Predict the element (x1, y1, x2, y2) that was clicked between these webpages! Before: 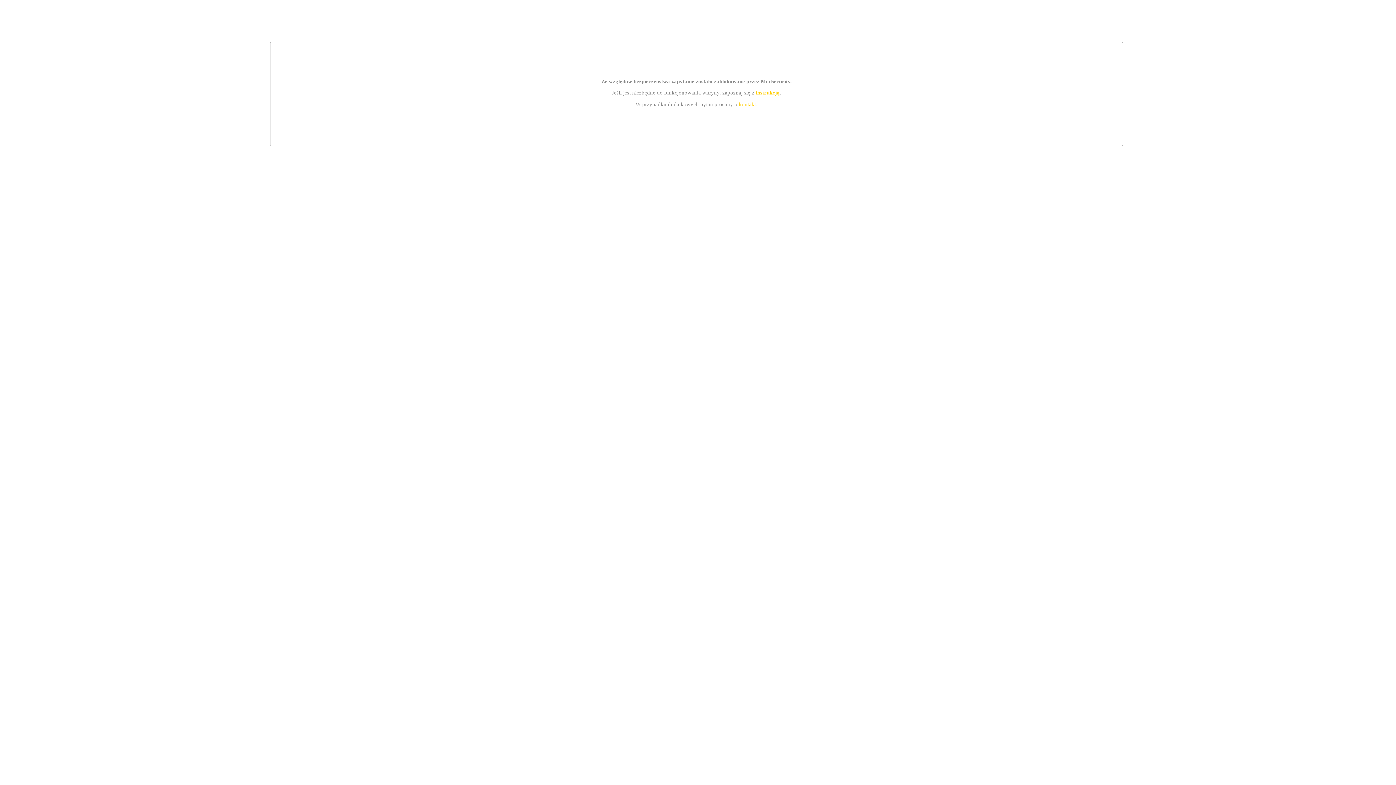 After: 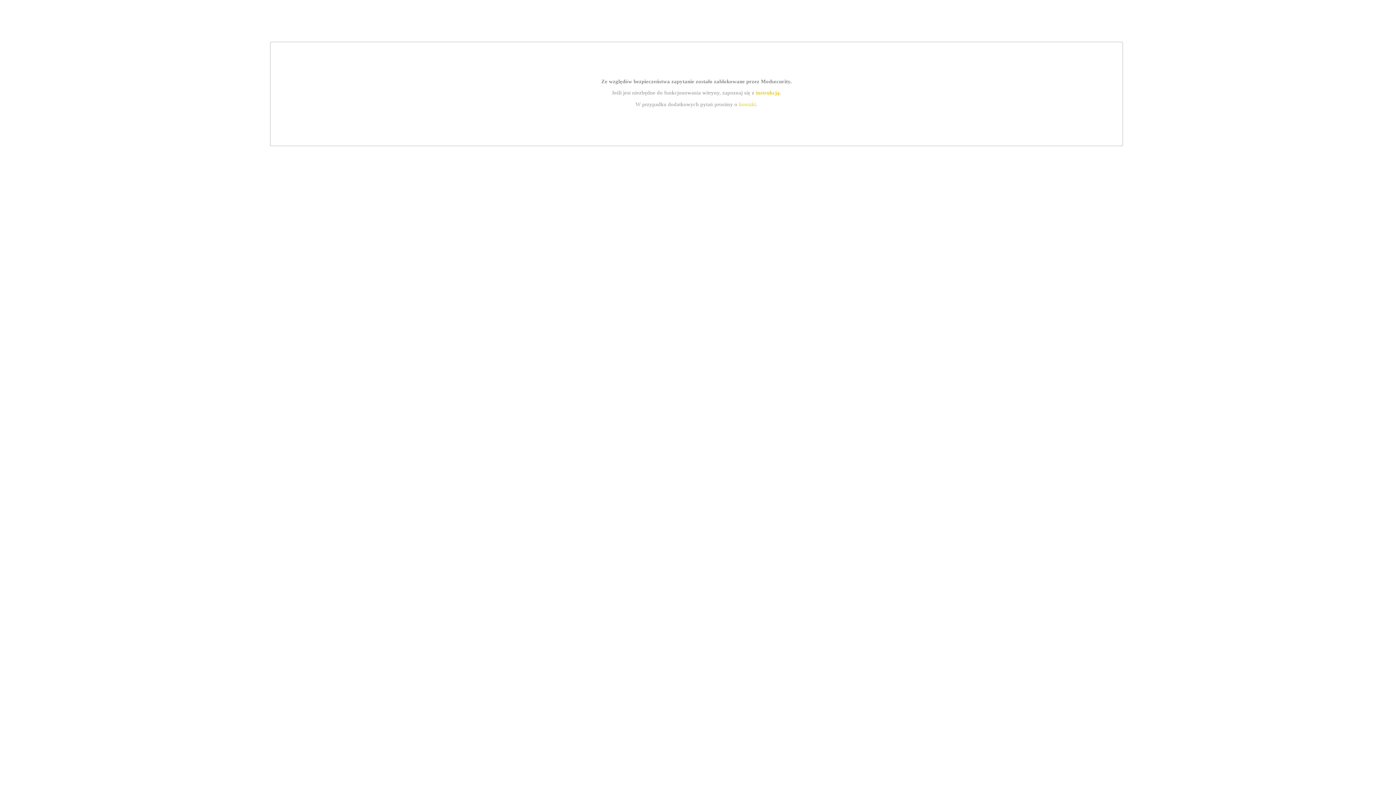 Action: bbox: (755, 89, 779, 95) label: instrukcją